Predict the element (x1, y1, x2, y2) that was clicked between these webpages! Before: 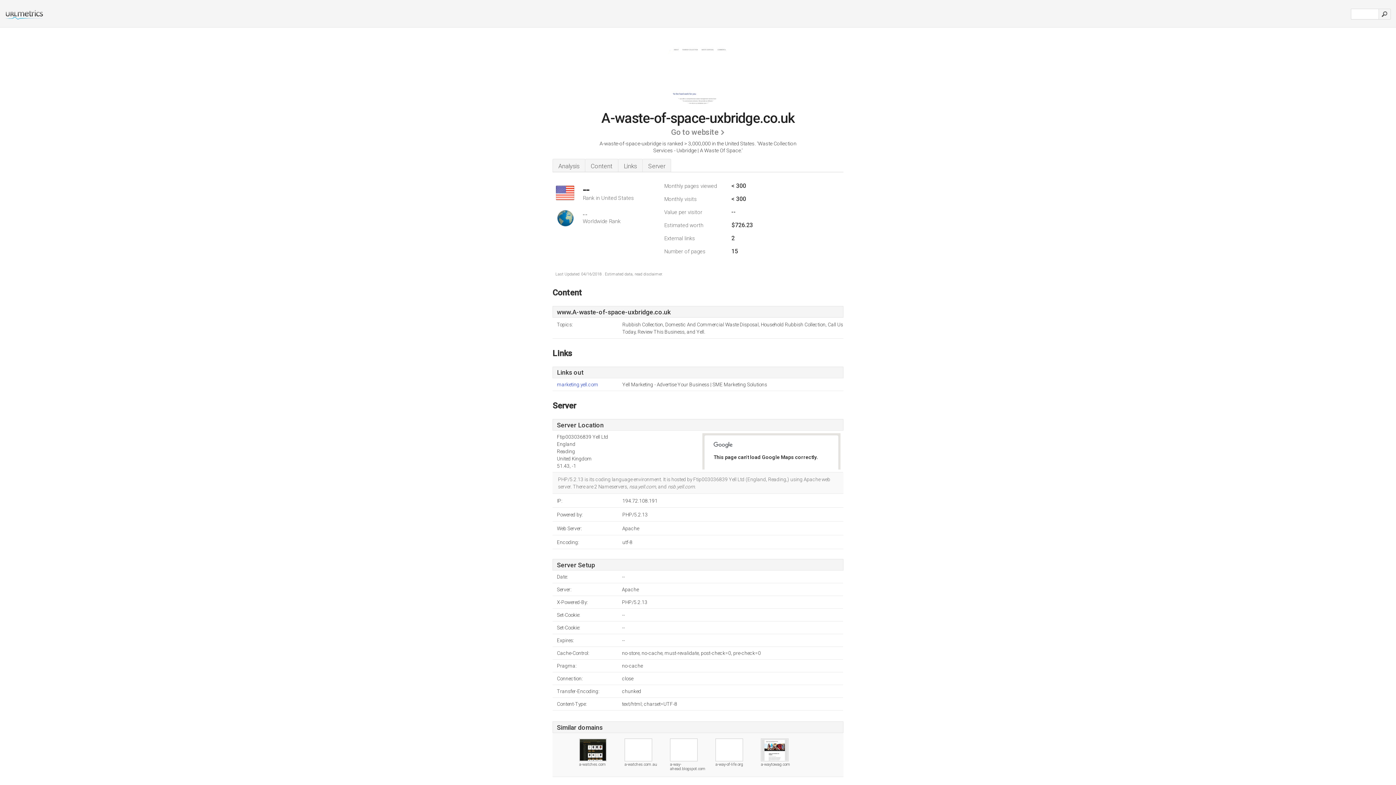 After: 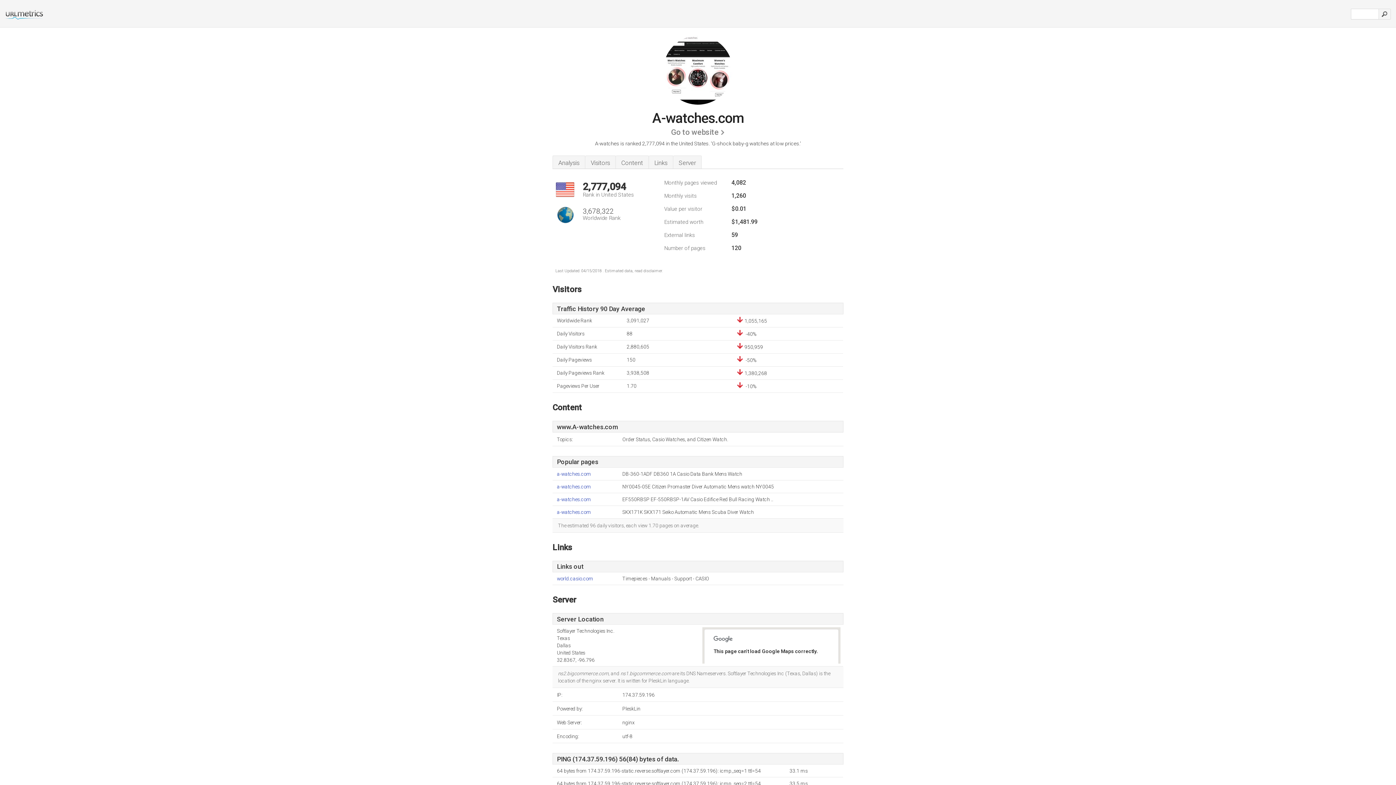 Action: bbox: (579, 758, 606, 762)